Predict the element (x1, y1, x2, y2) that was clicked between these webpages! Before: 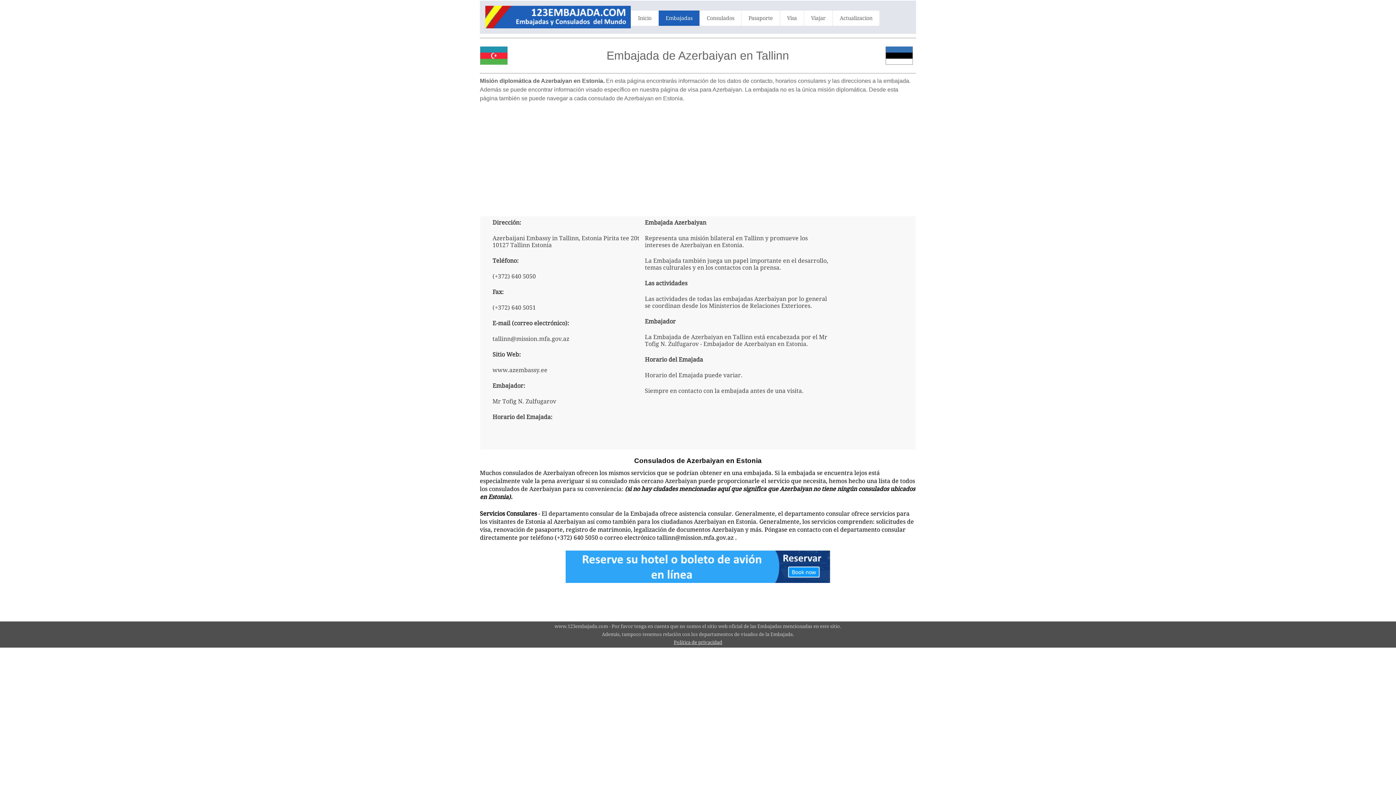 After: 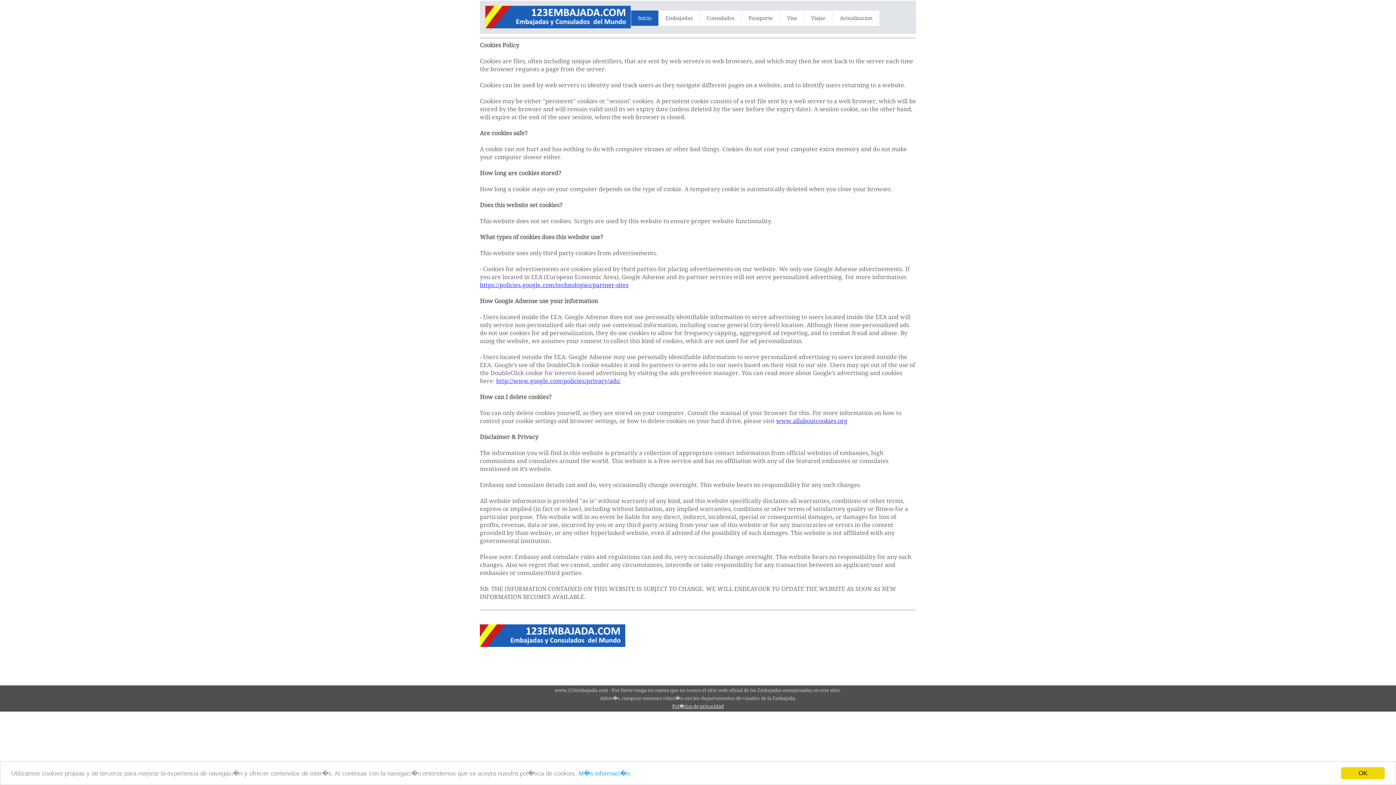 Action: label: Política de privacidad bbox: (674, 639, 722, 645)